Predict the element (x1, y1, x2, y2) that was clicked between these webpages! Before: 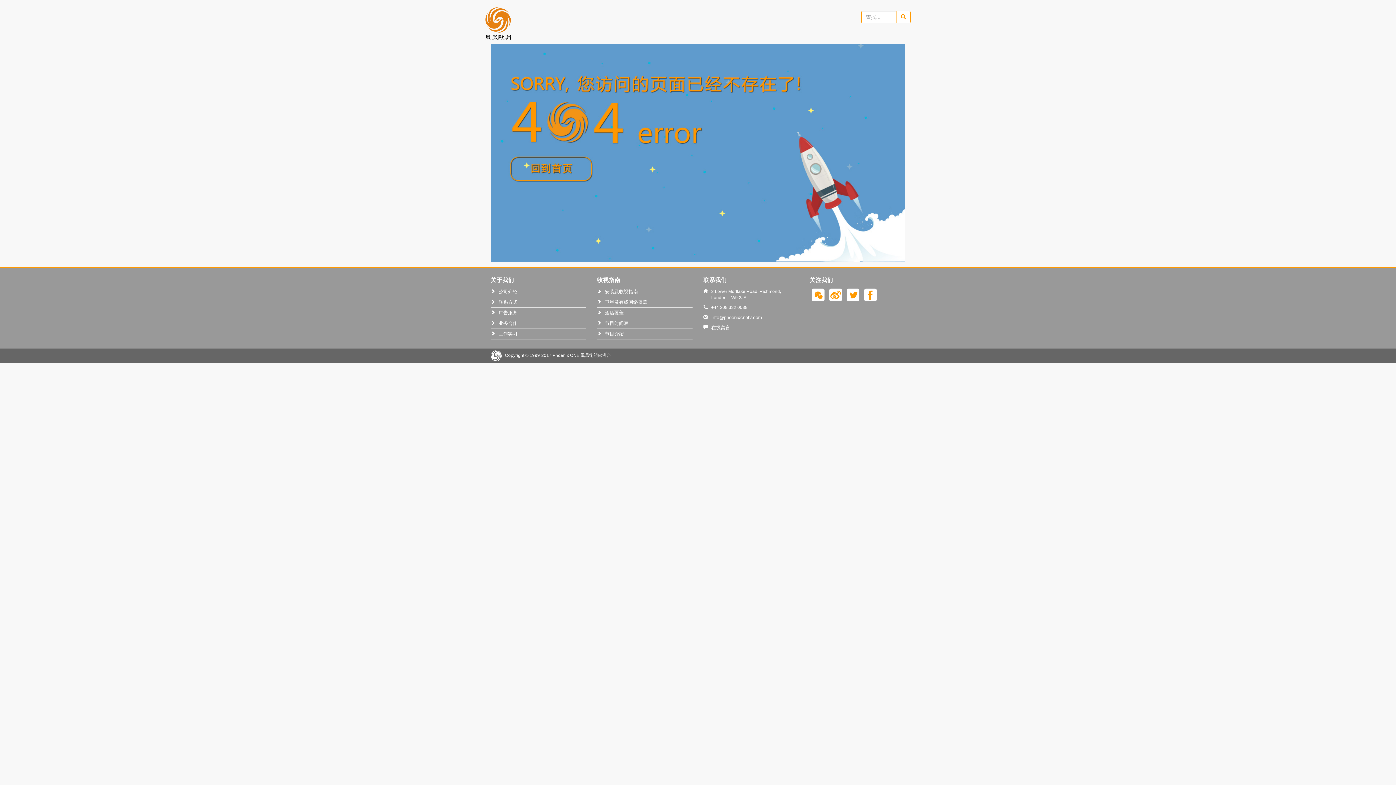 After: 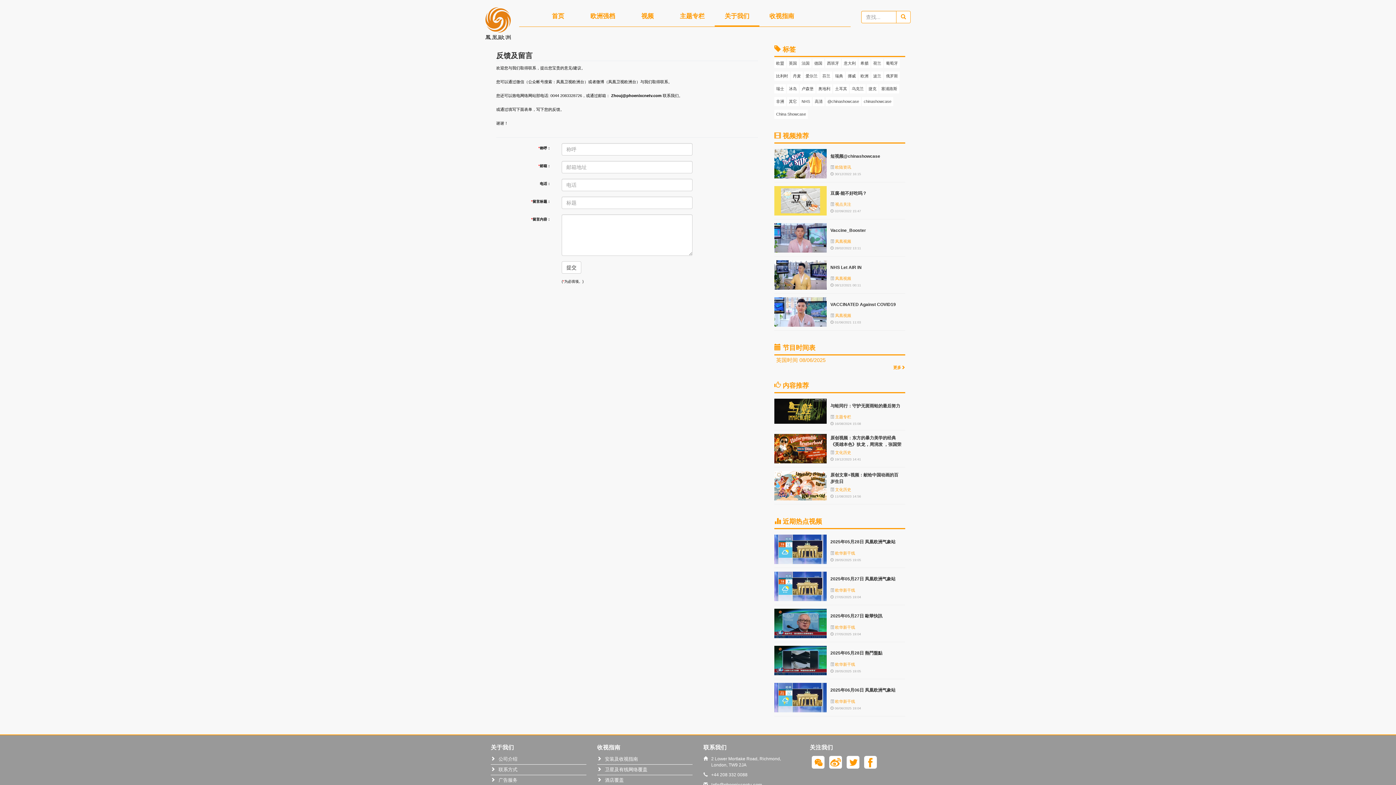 Action: label: 在线留言 bbox: (711, 325, 730, 330)